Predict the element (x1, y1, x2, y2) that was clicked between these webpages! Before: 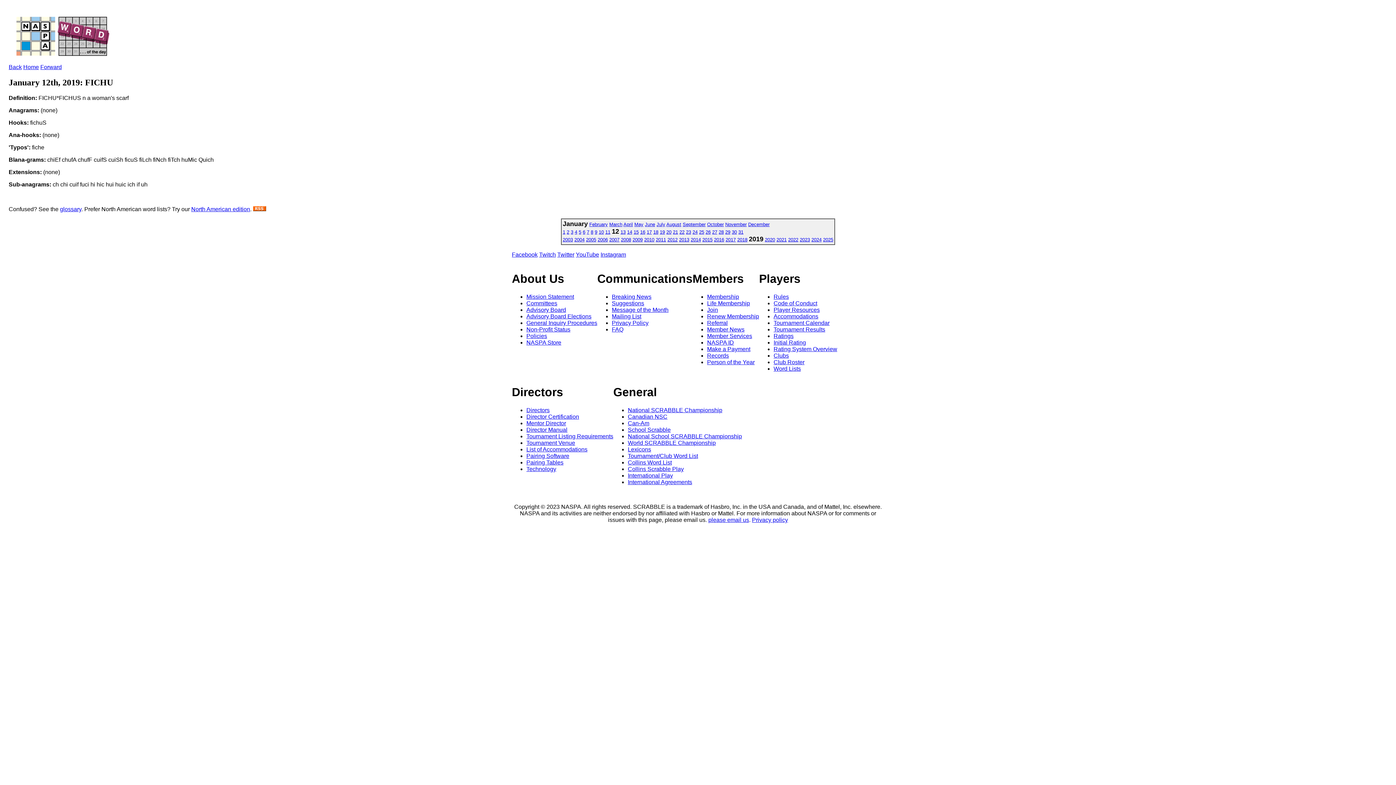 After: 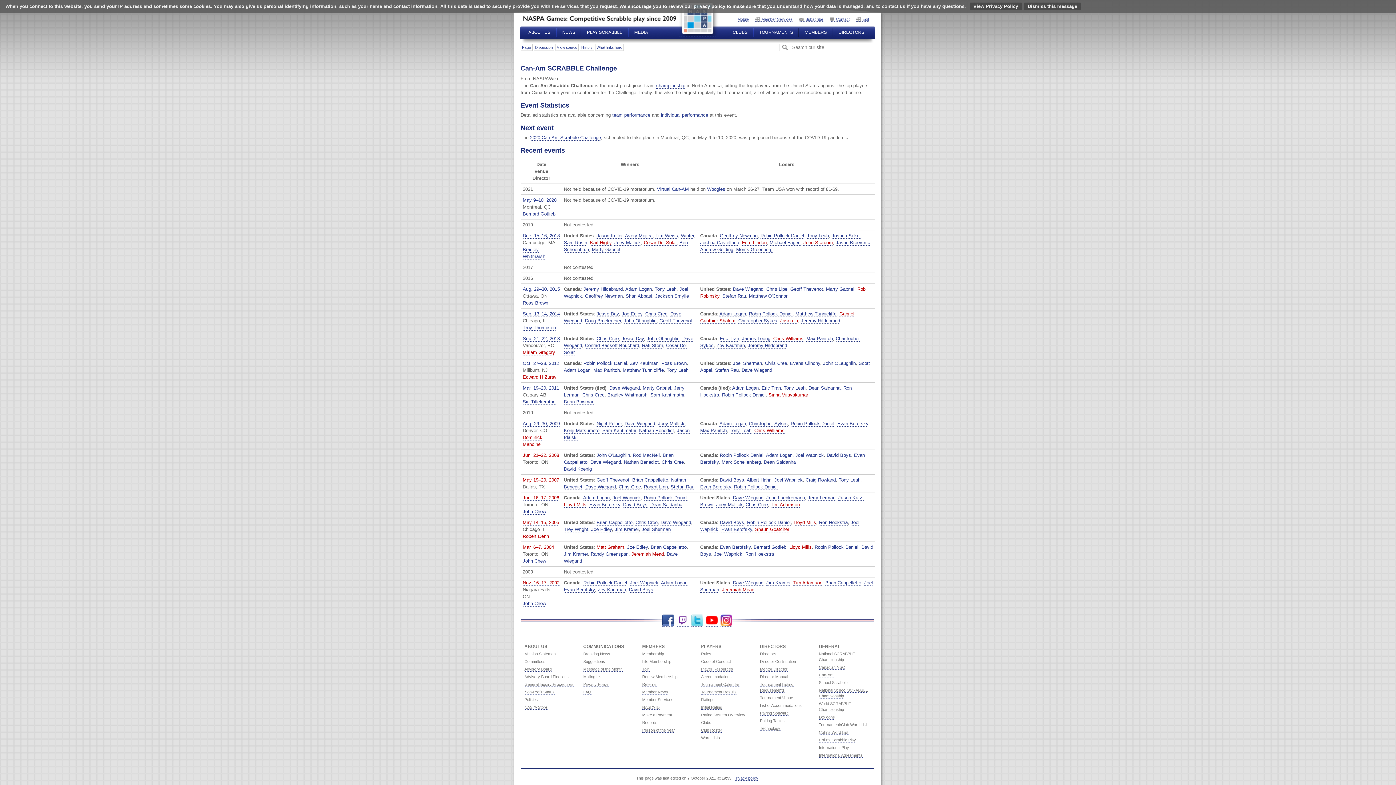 Action: bbox: (628, 420, 649, 426) label: Can-Am